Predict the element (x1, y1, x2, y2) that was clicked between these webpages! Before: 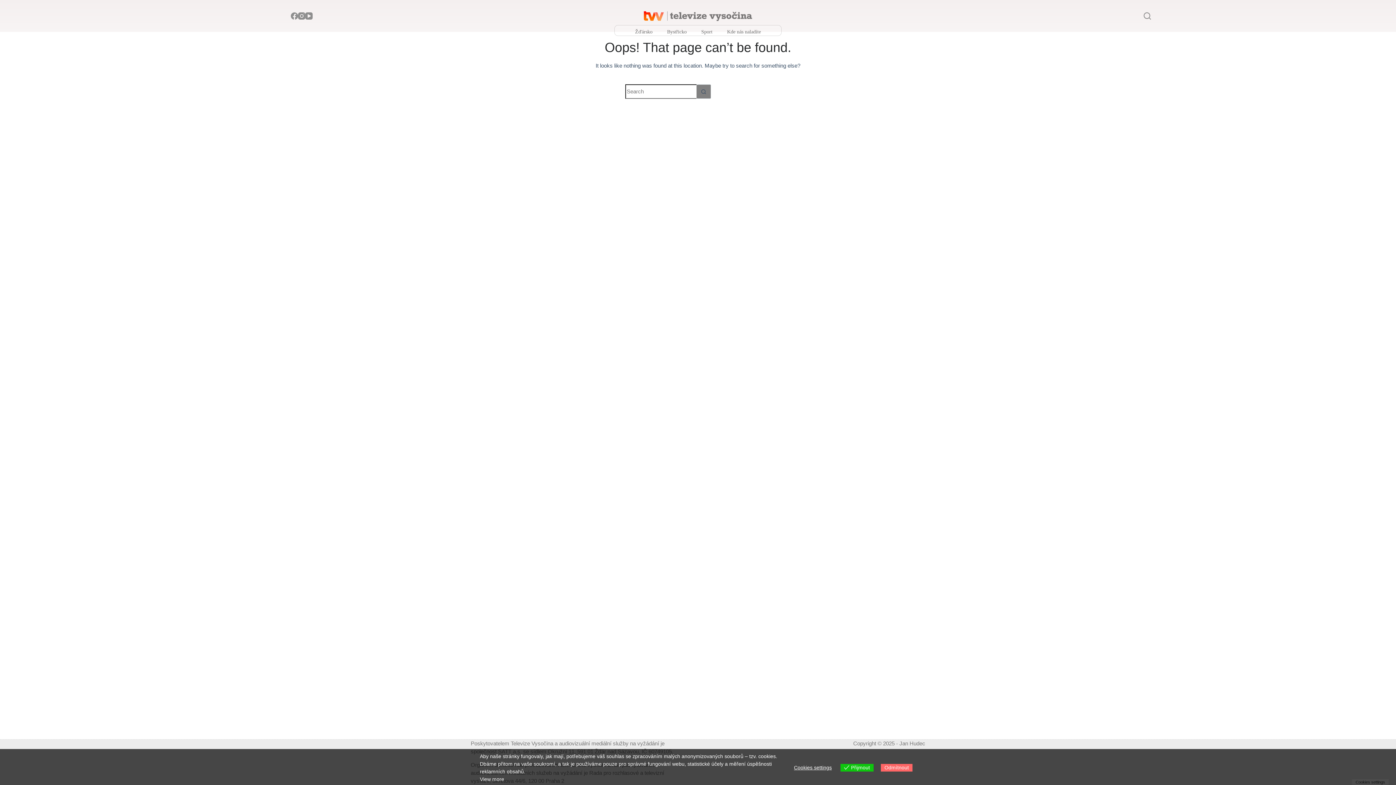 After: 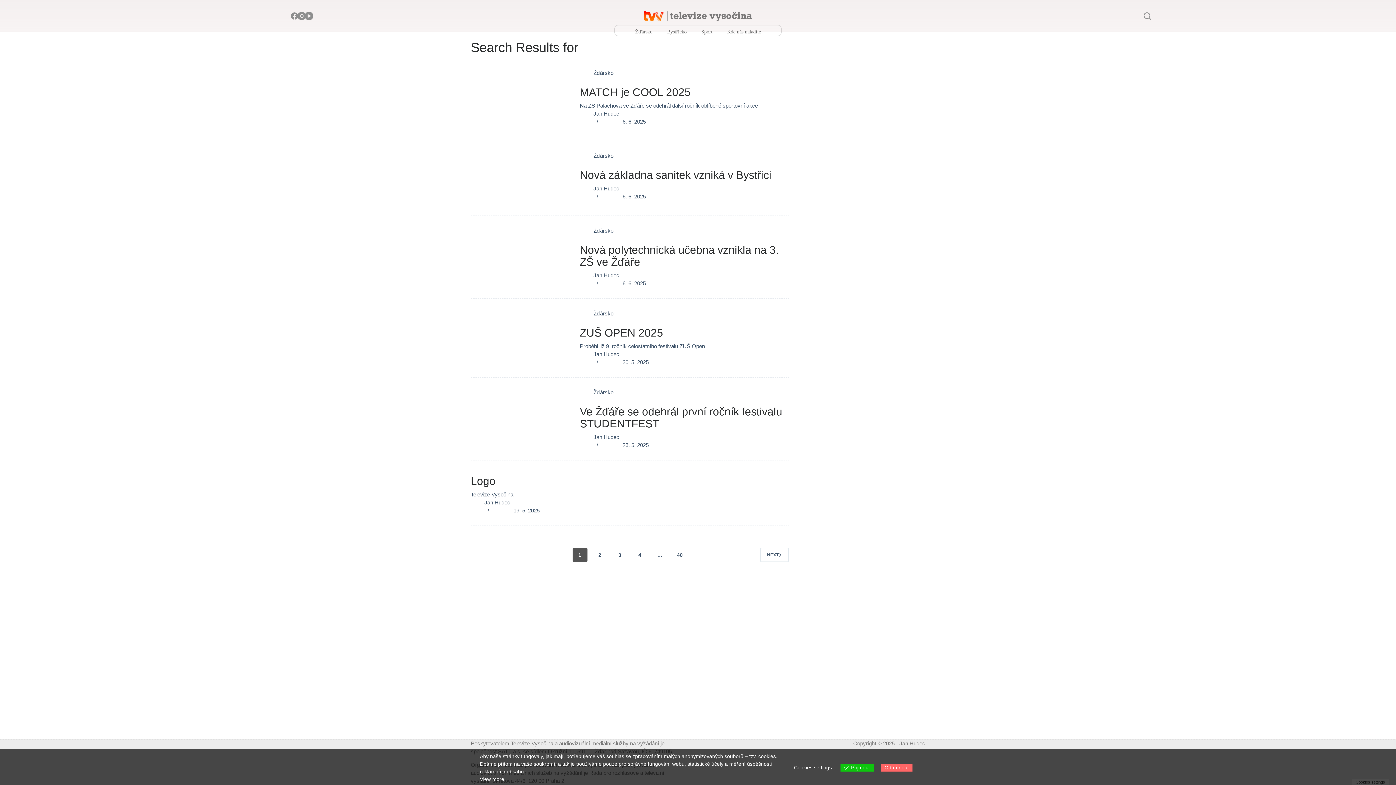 Action: label: Search button bbox: (696, 84, 711, 98)